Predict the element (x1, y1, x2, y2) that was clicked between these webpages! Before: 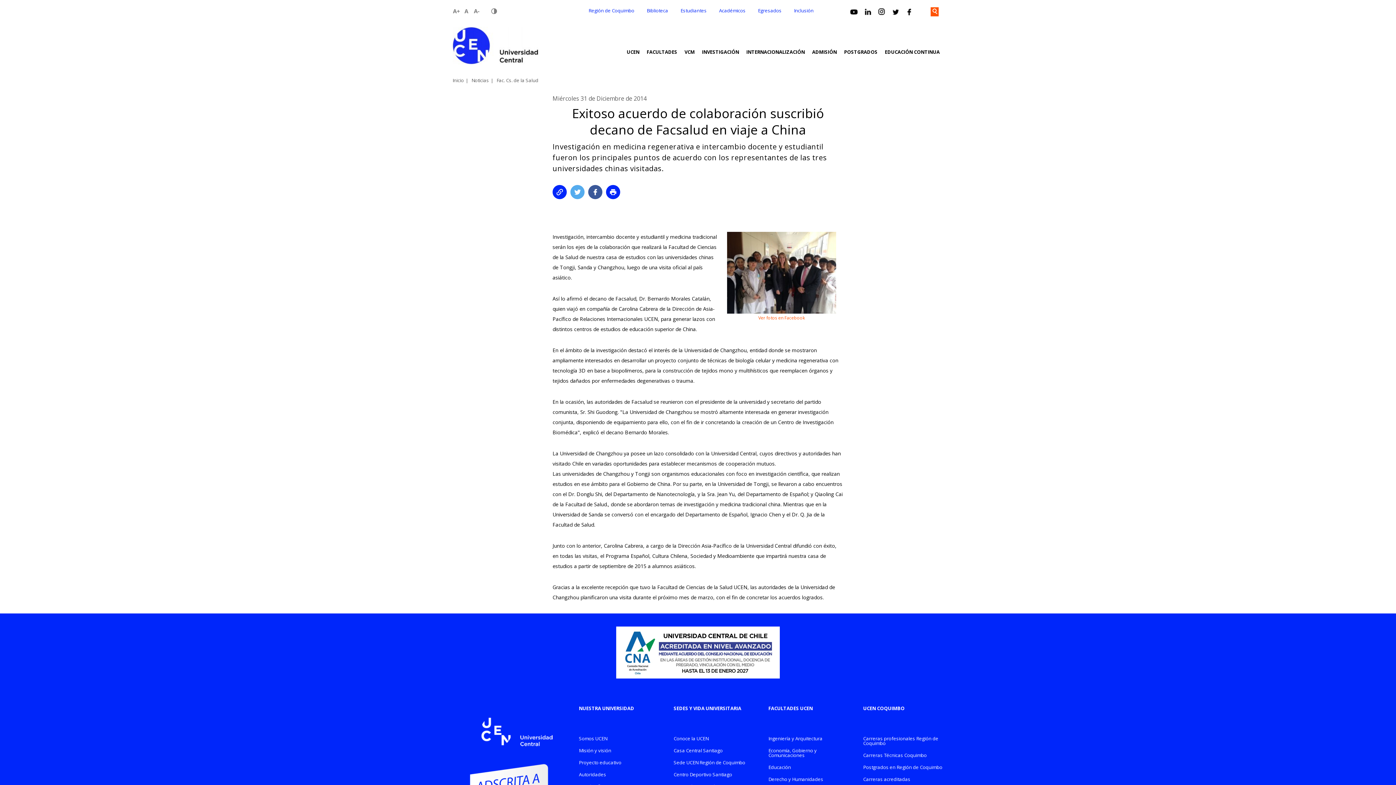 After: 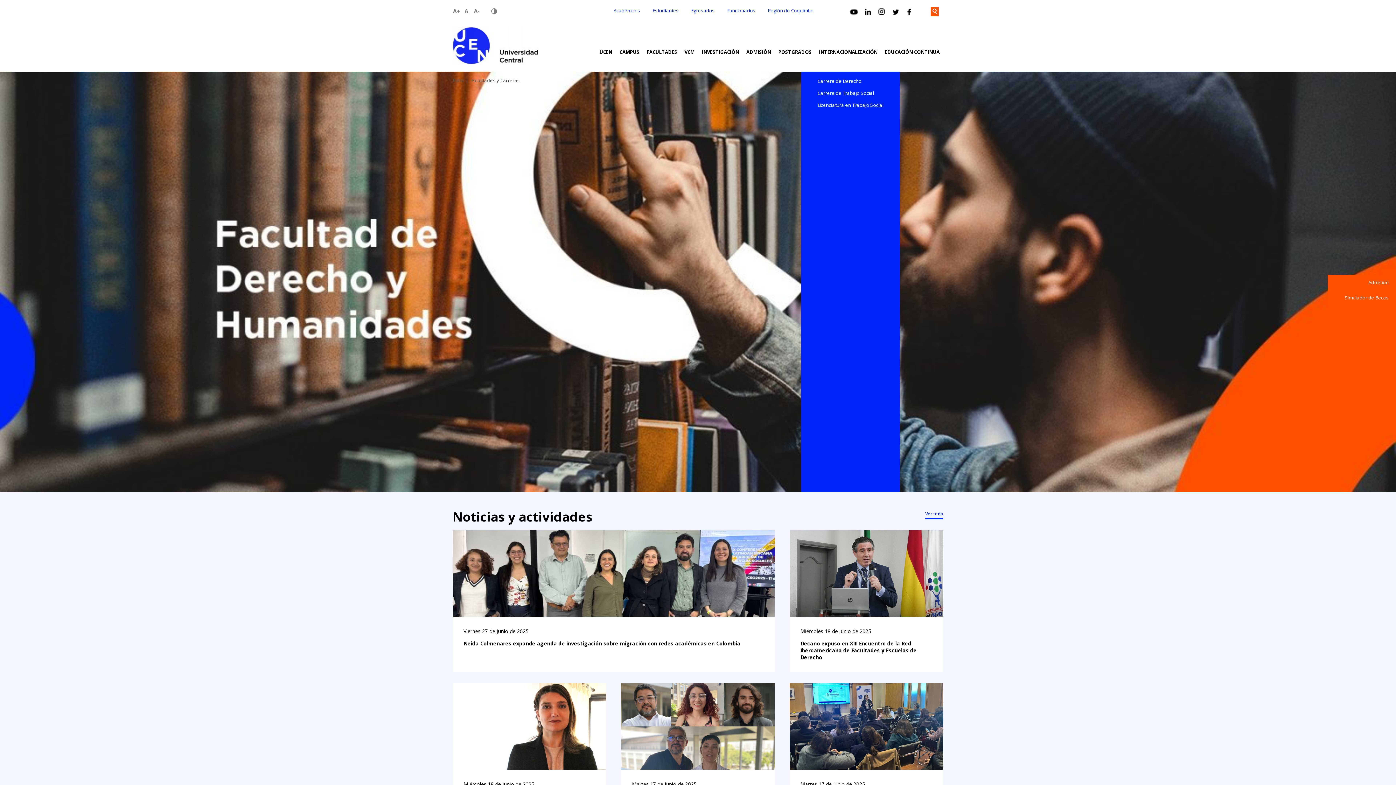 Action: label: Derecho y Humanidades bbox: (768, 777, 848, 785)